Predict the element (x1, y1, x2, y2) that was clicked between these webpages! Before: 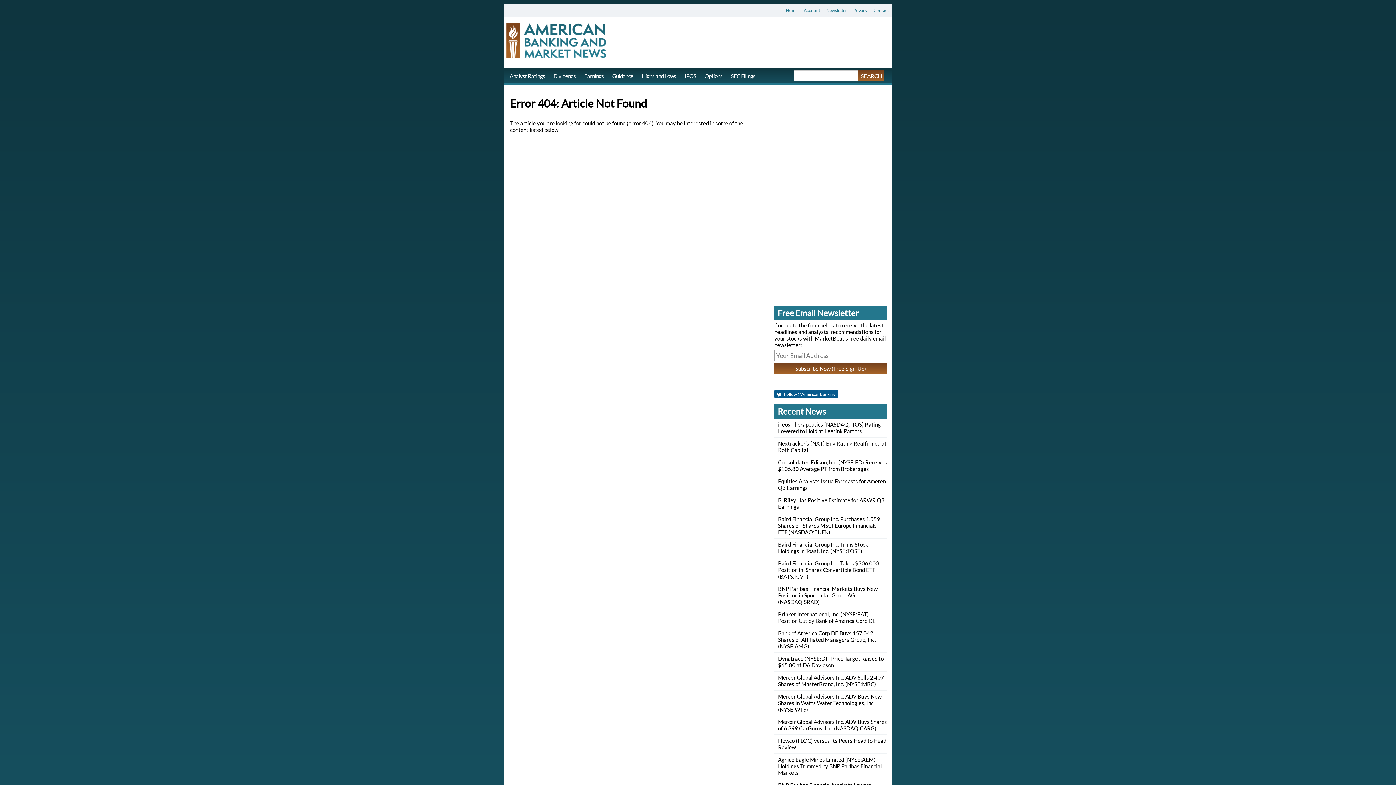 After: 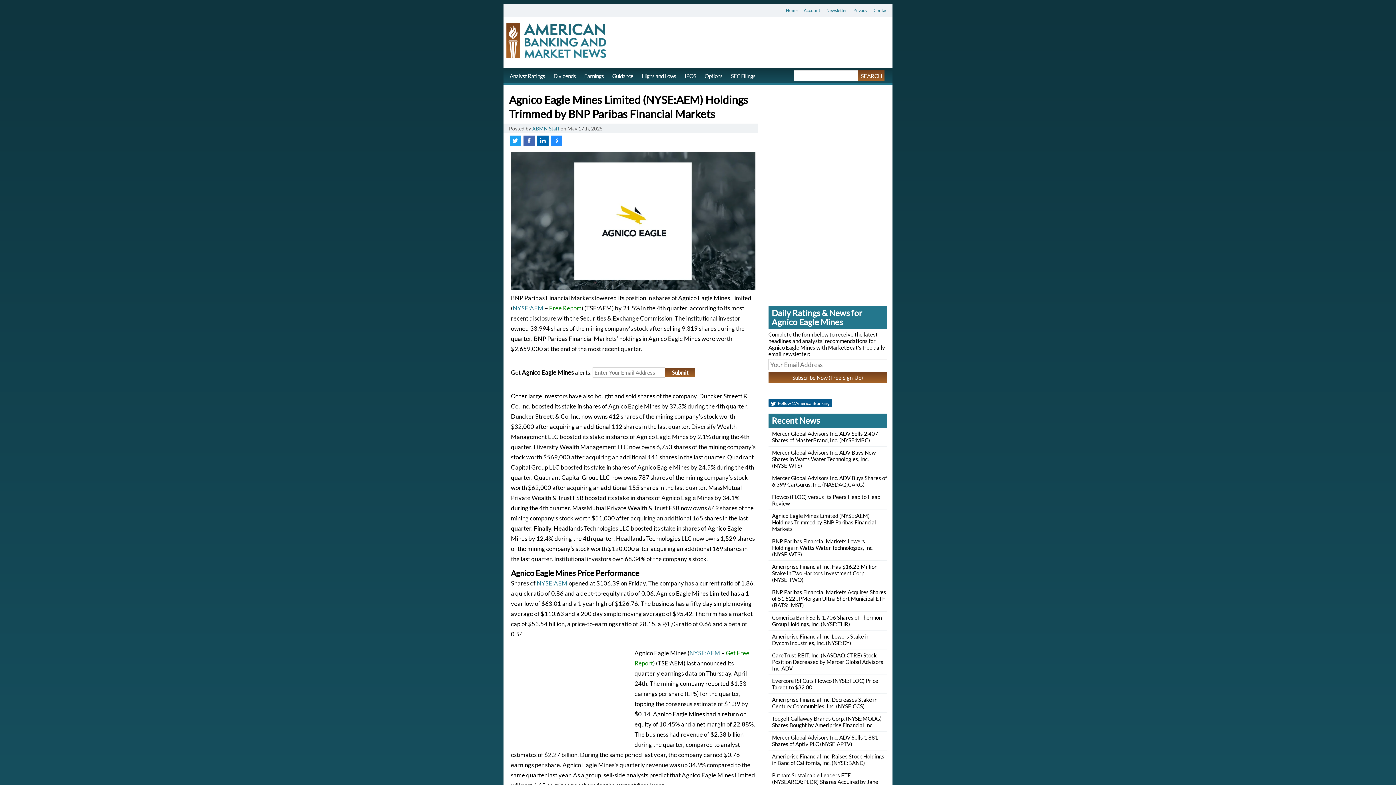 Action: bbox: (778, 756, 882, 776) label: Agnico Eagle Mines Limited (NYSE:AEM) Holdings Trimmed by BNP Paribas Financial Markets